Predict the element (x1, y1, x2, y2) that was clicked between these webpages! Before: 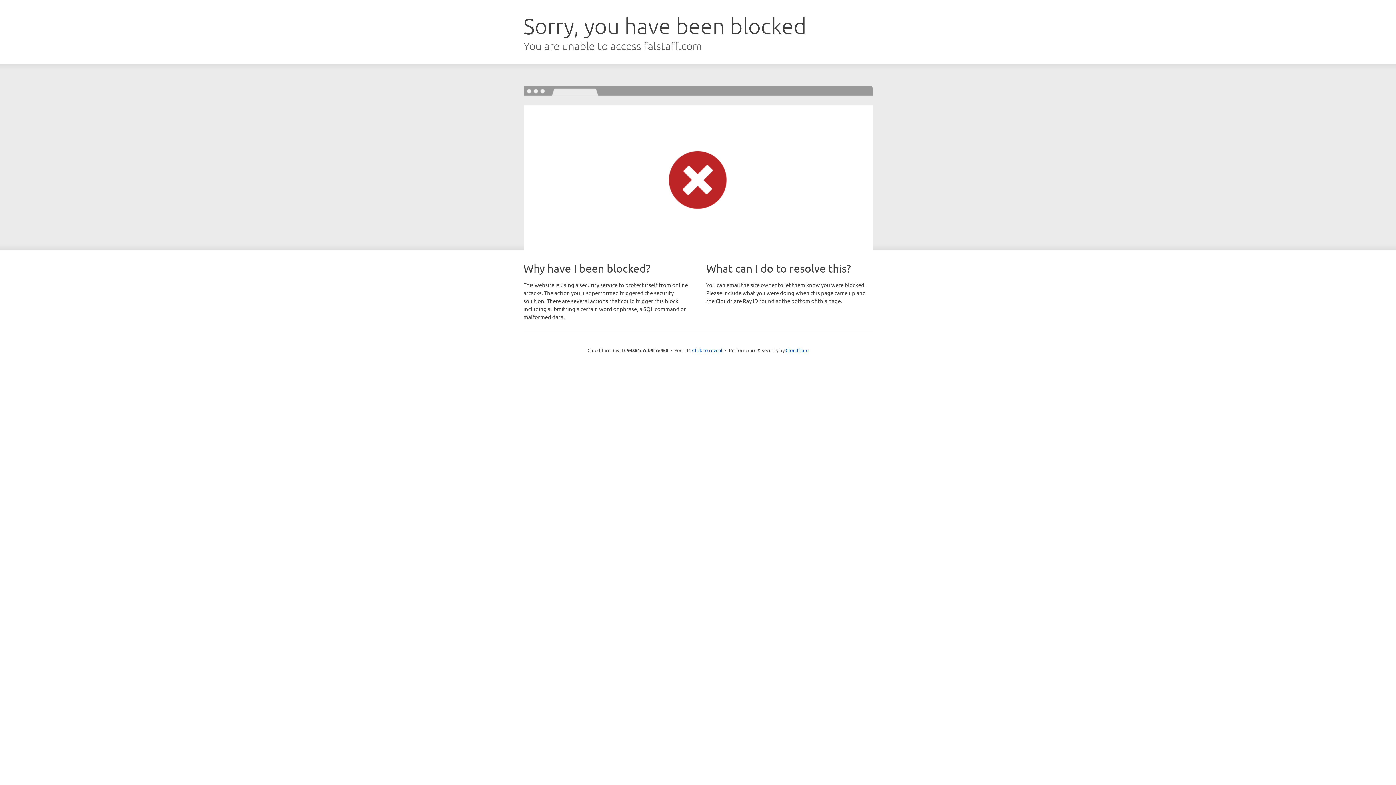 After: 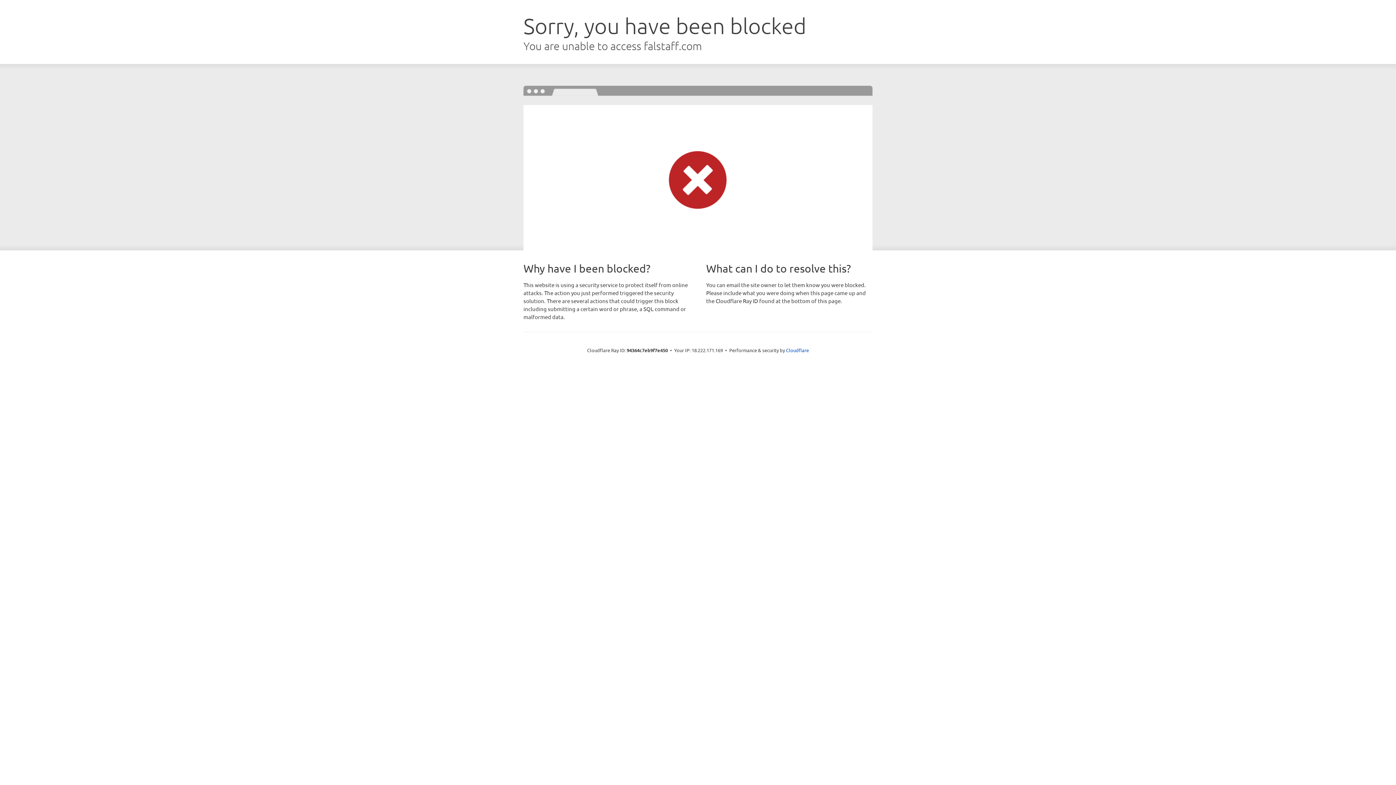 Action: bbox: (692, 346, 722, 353) label: Click to reveal